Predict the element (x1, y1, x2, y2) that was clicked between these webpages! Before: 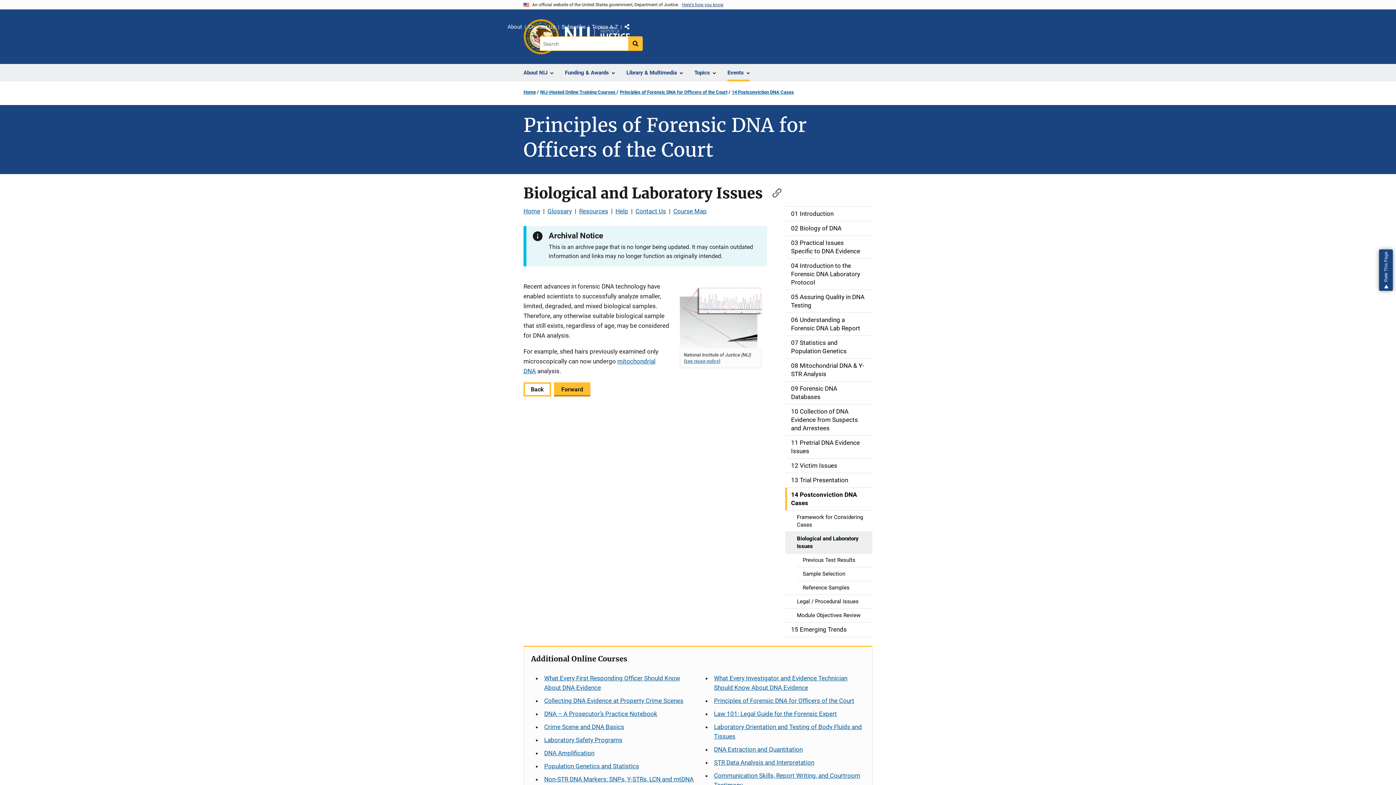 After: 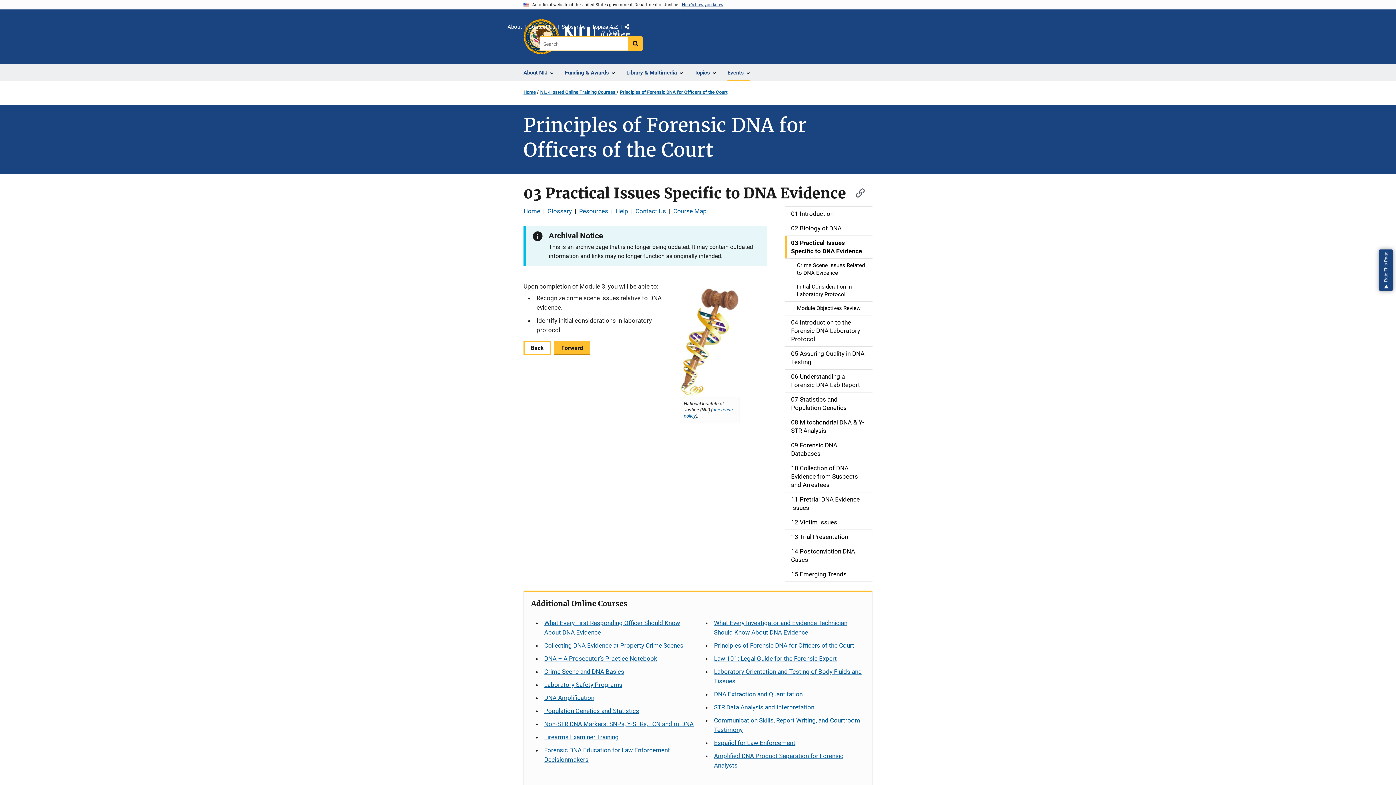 Action: label: 03 Practical Issues Specific to DNA Evidence bbox: (785, 236, 872, 258)